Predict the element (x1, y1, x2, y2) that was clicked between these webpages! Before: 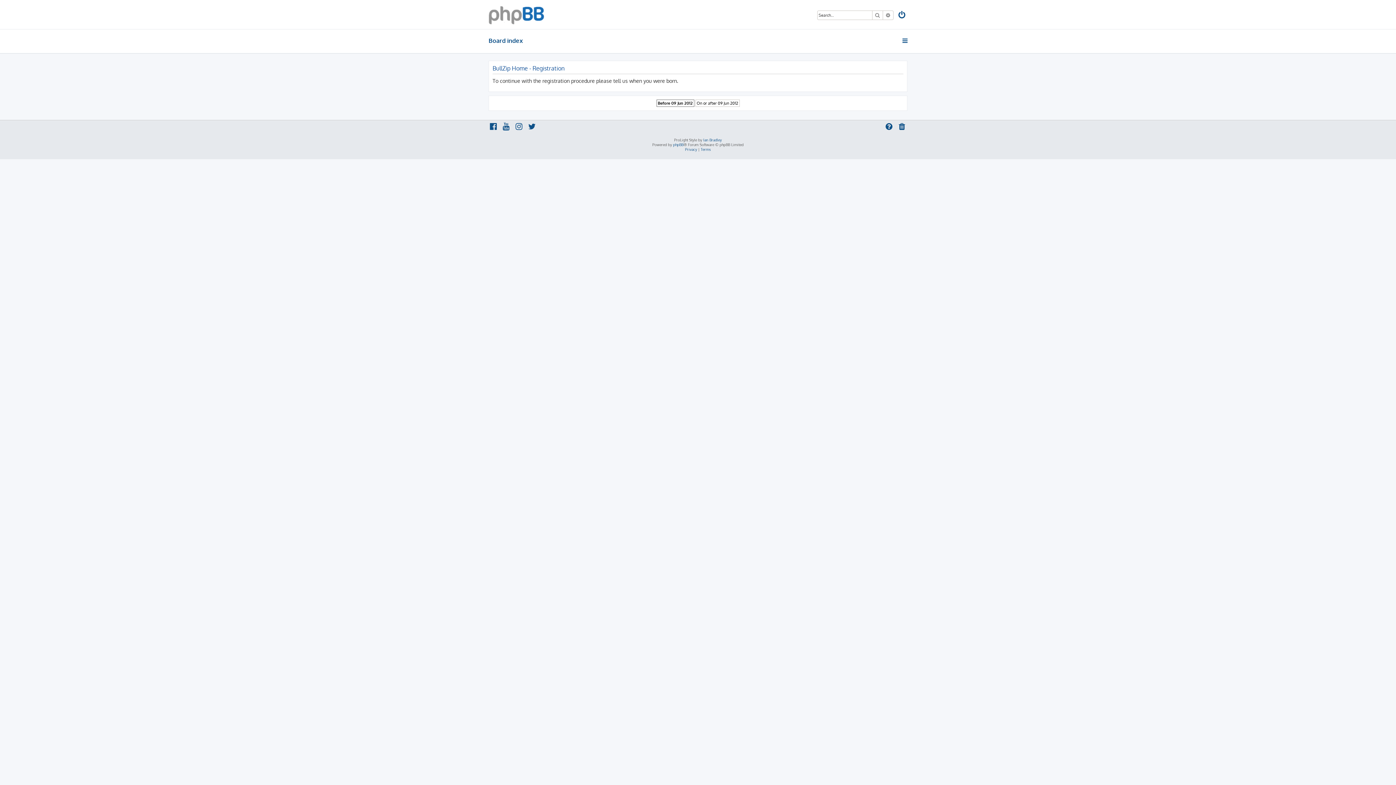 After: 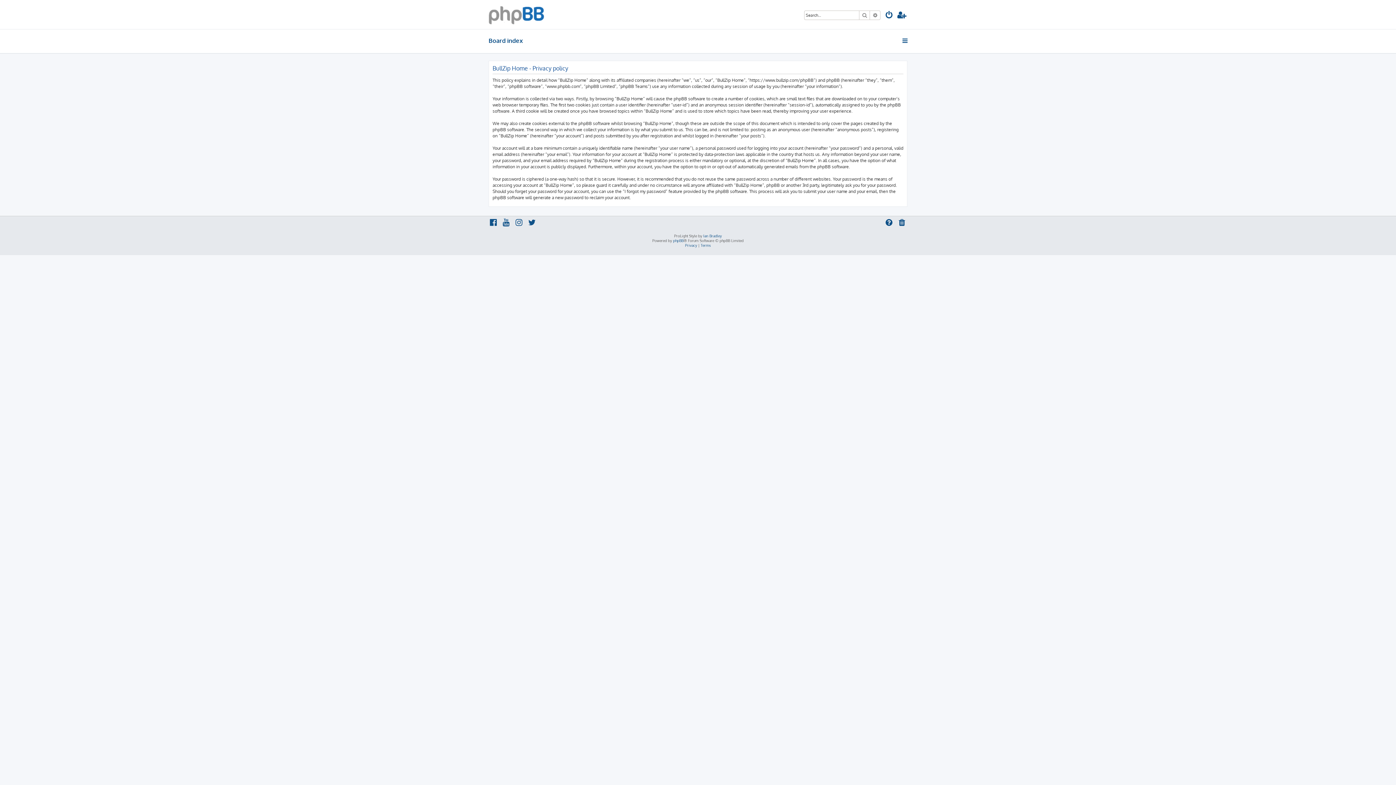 Action: bbox: (685, 147, 697, 152) label: Privacy